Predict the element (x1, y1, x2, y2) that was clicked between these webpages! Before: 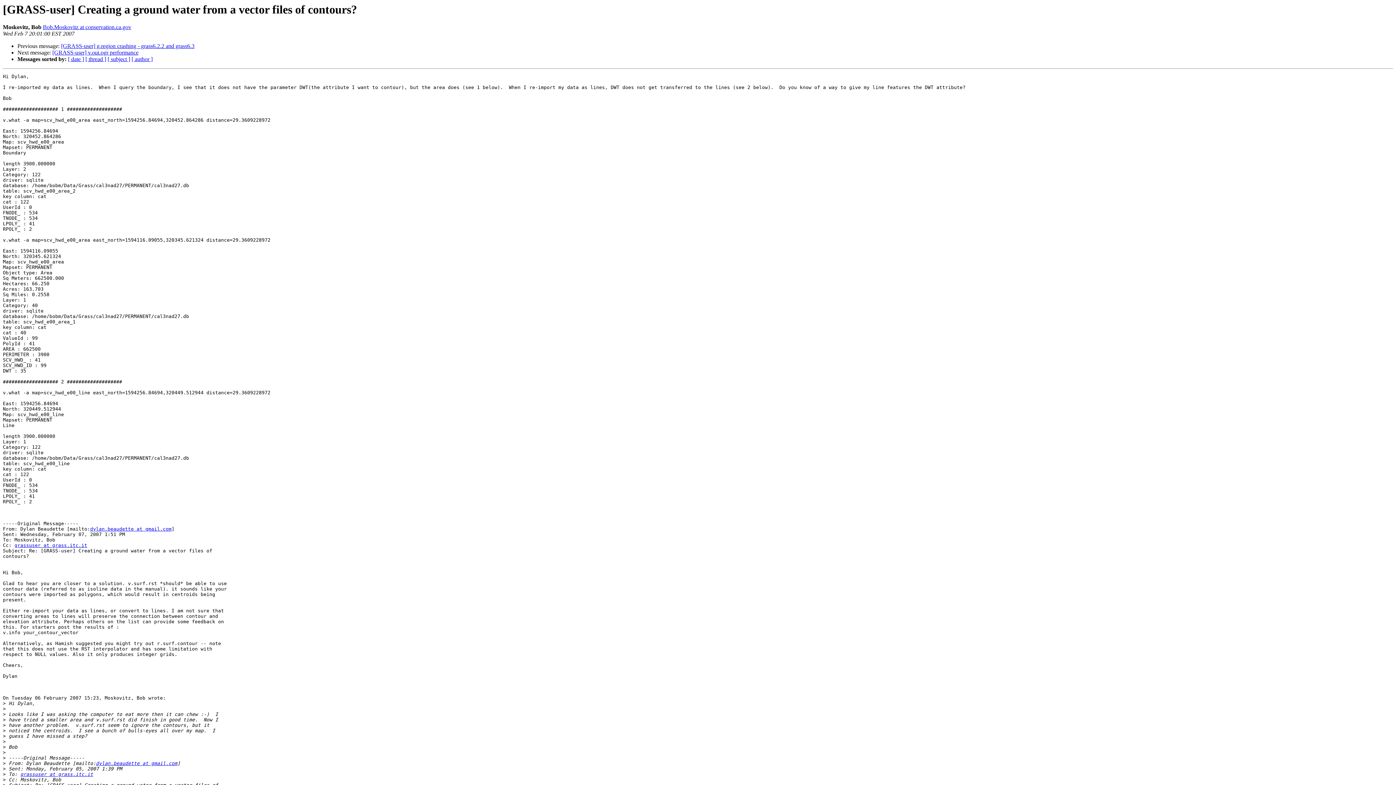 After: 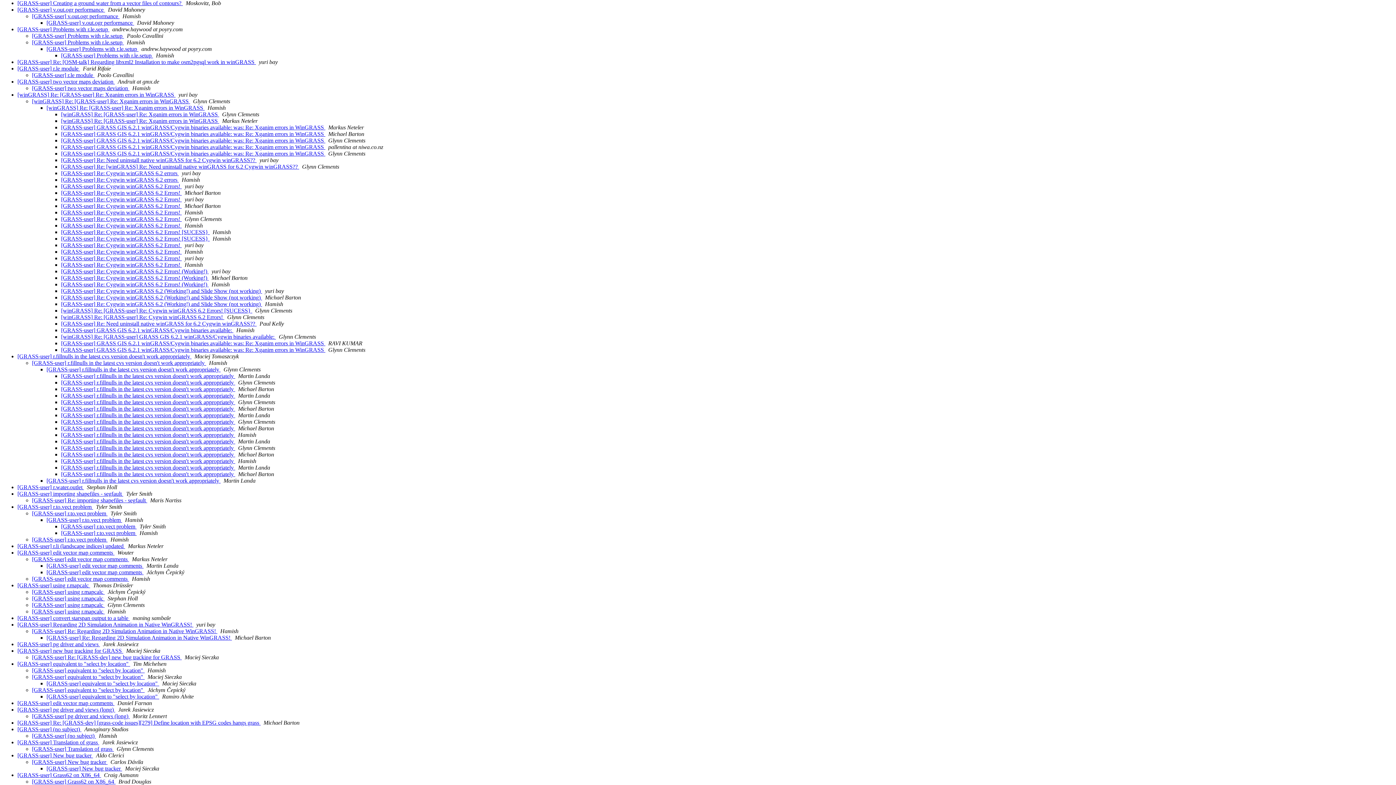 Action: bbox: (85, 56, 106, 62) label: [ thread ]